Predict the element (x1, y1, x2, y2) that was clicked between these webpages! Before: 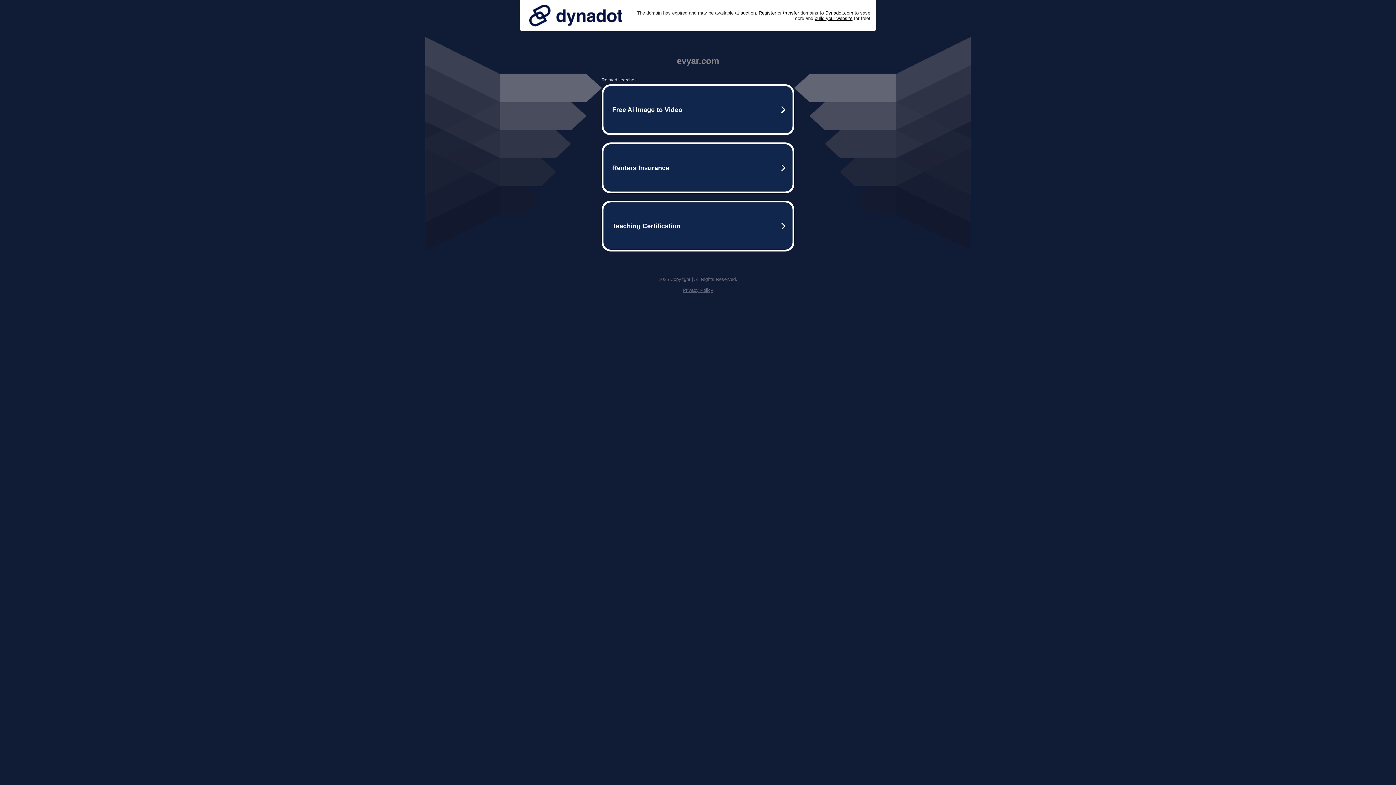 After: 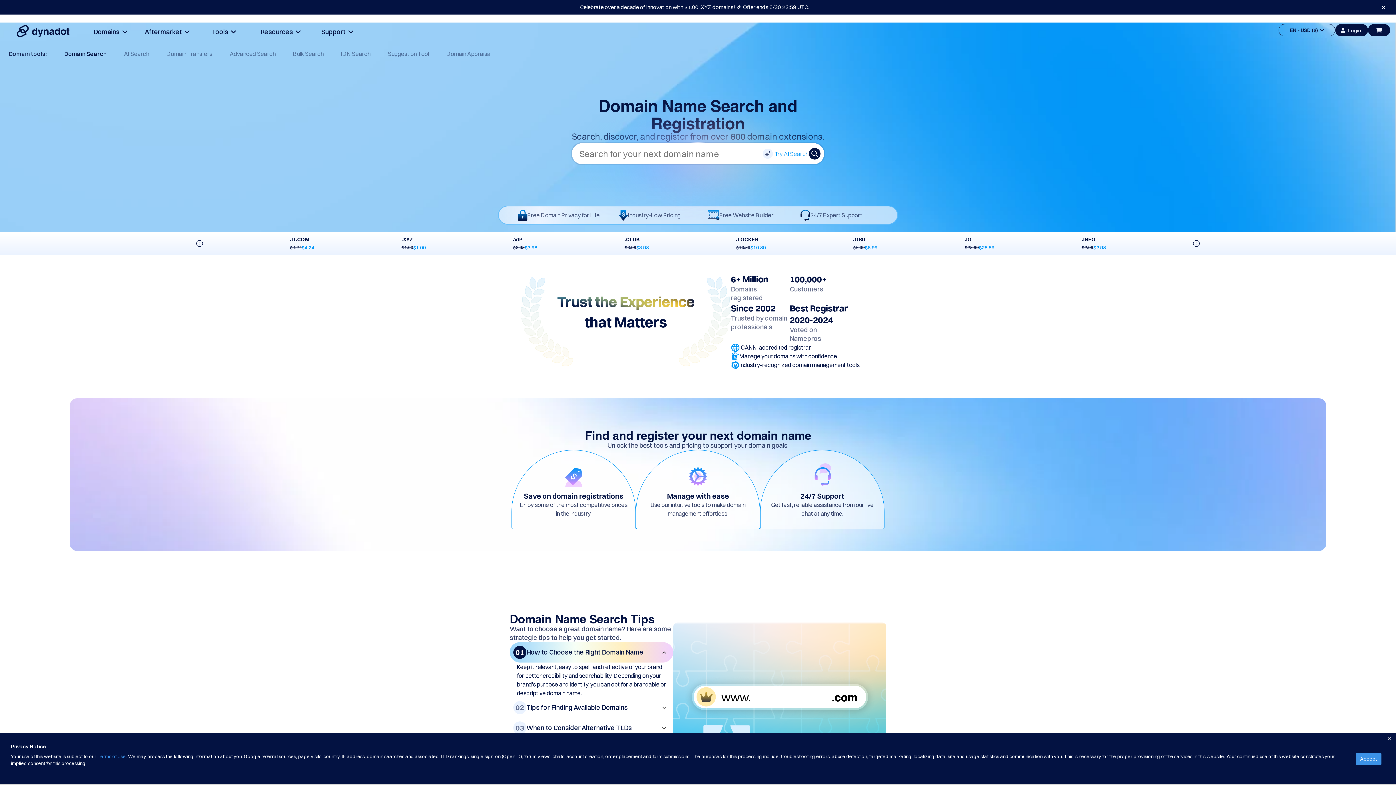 Action: bbox: (758, 10, 776, 15) label: Register